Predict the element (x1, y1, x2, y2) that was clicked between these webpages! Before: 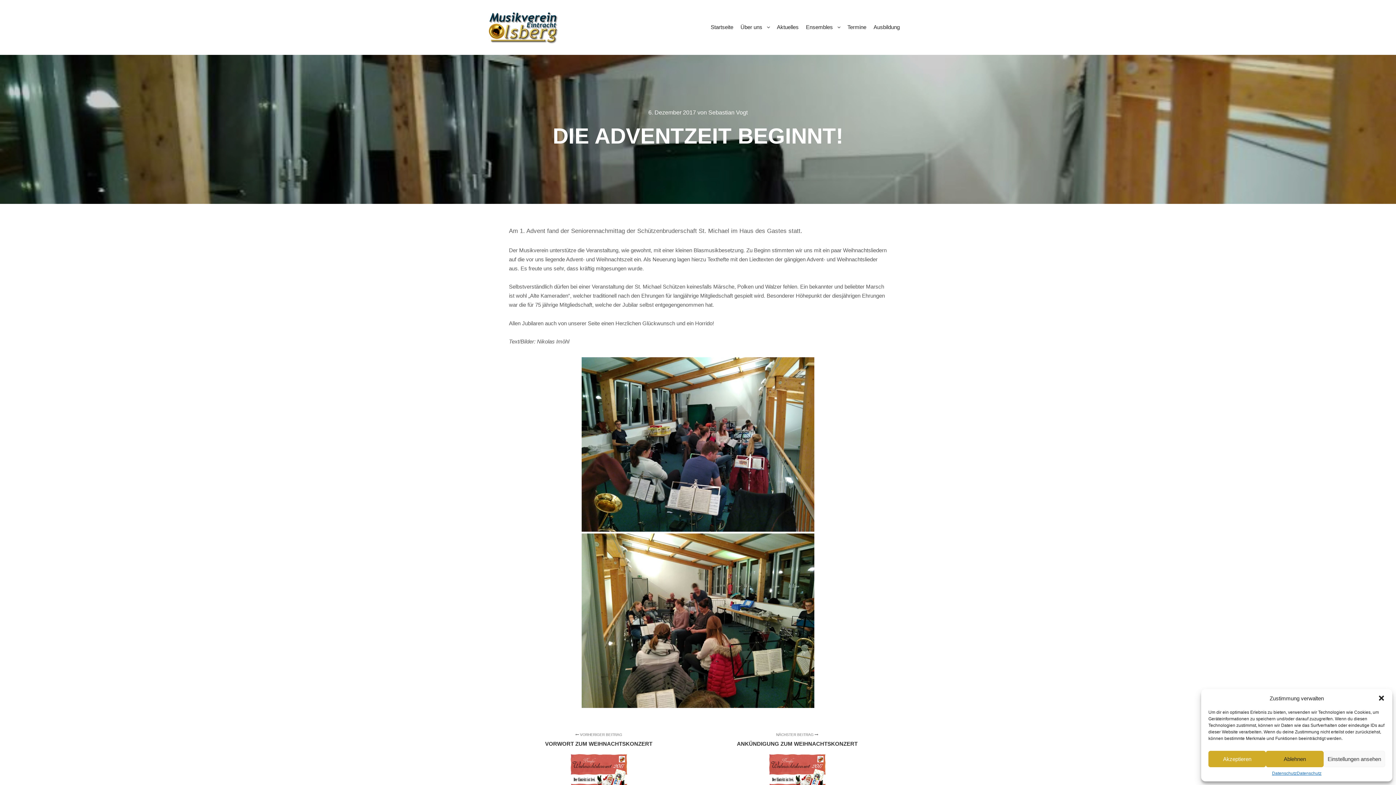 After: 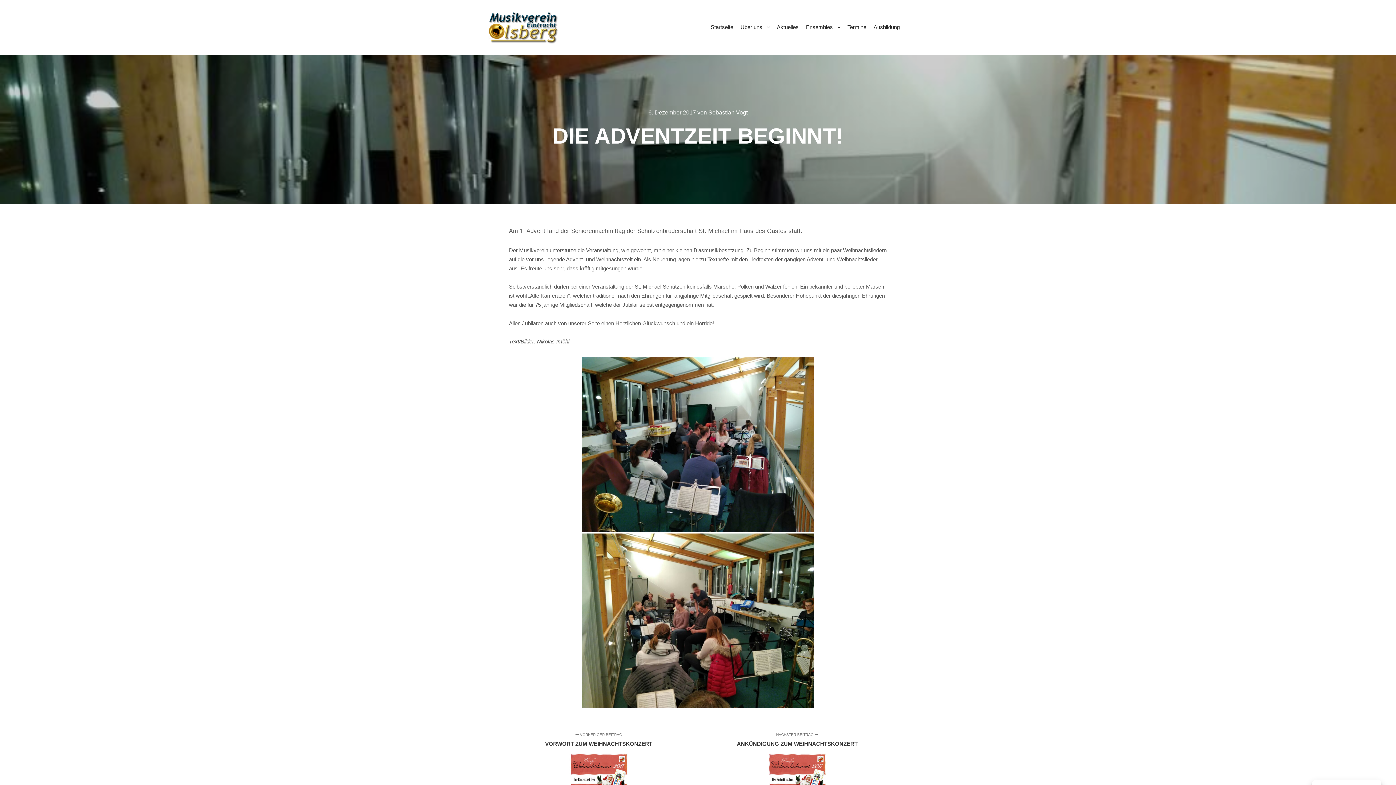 Action: bbox: (1378, 694, 1385, 702) label: Dialog schließen